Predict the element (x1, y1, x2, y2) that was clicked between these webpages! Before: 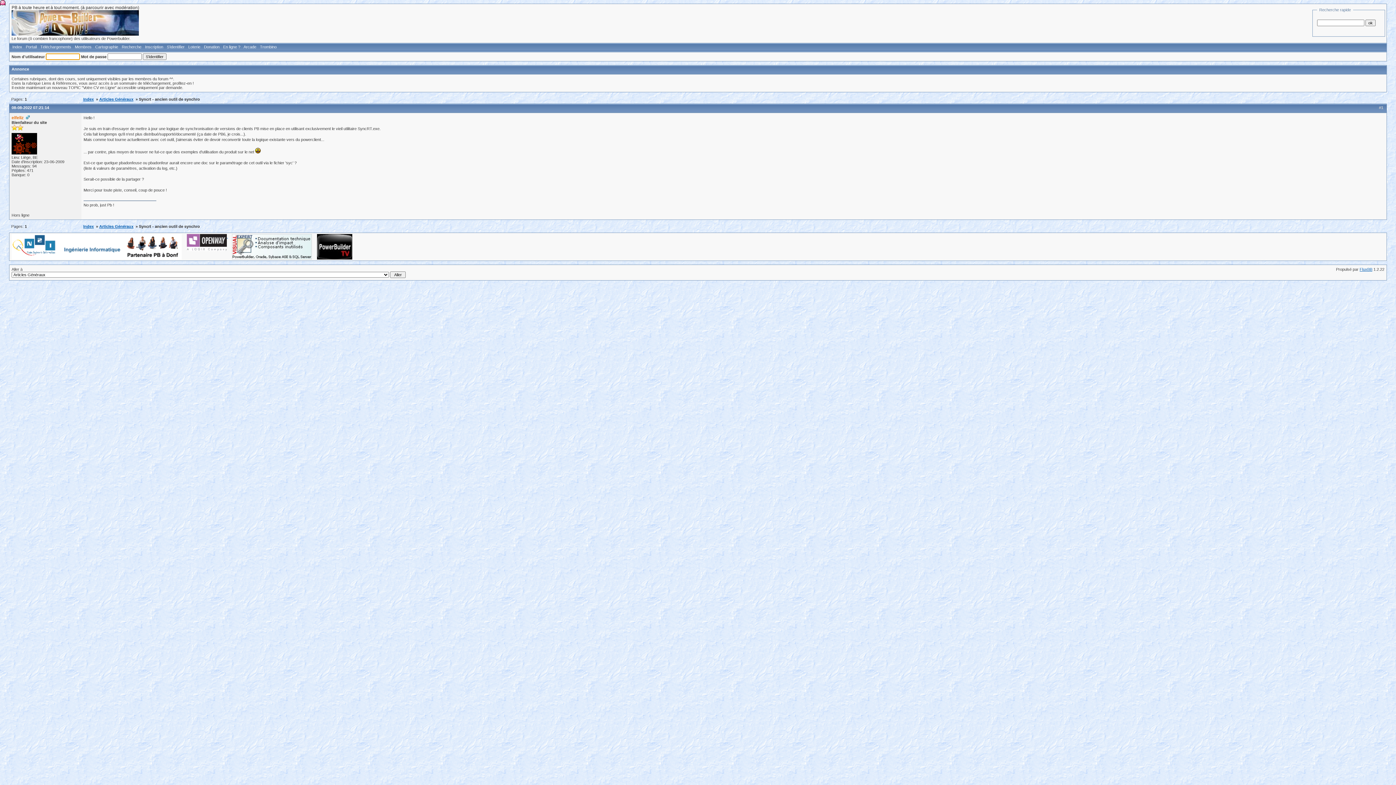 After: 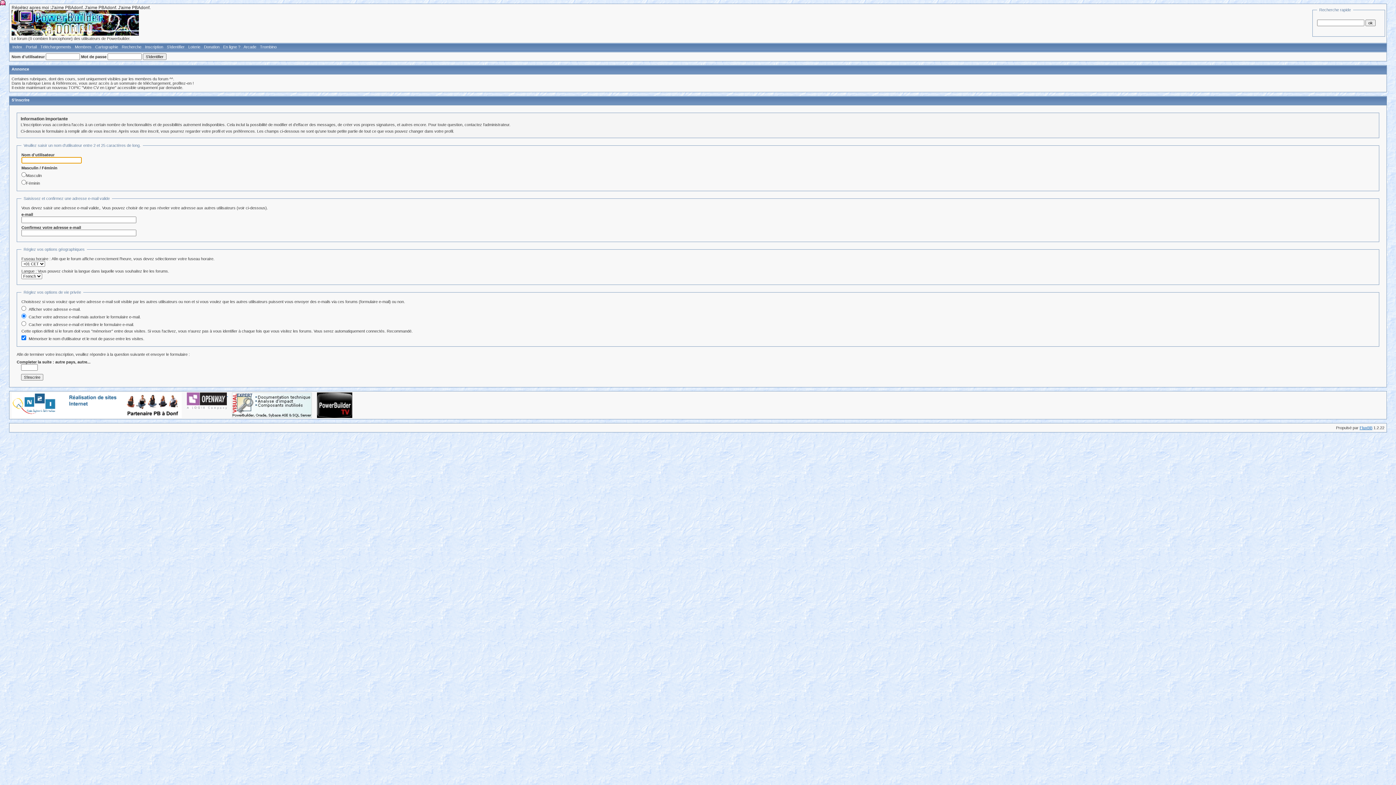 Action: bbox: (145, 44, 163, 49) label: Inscription